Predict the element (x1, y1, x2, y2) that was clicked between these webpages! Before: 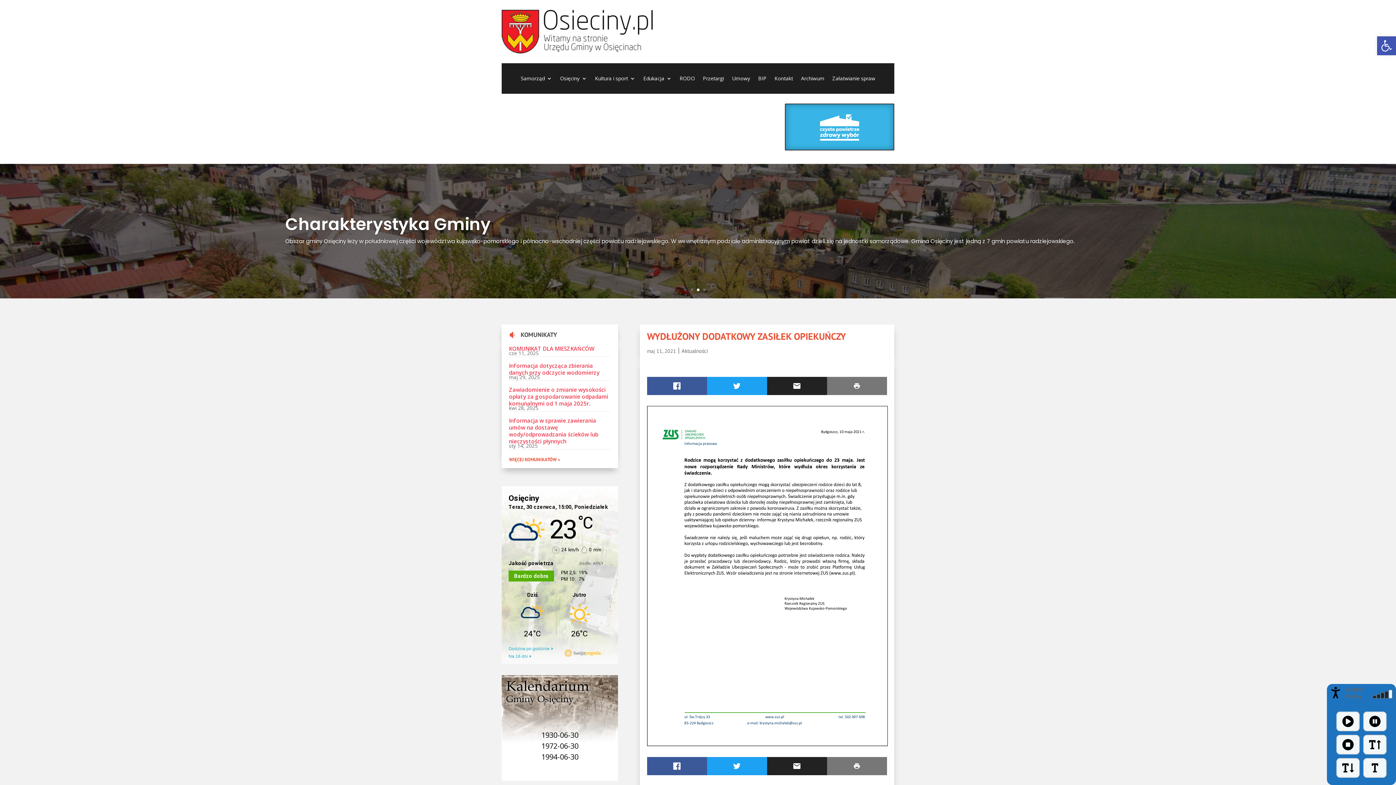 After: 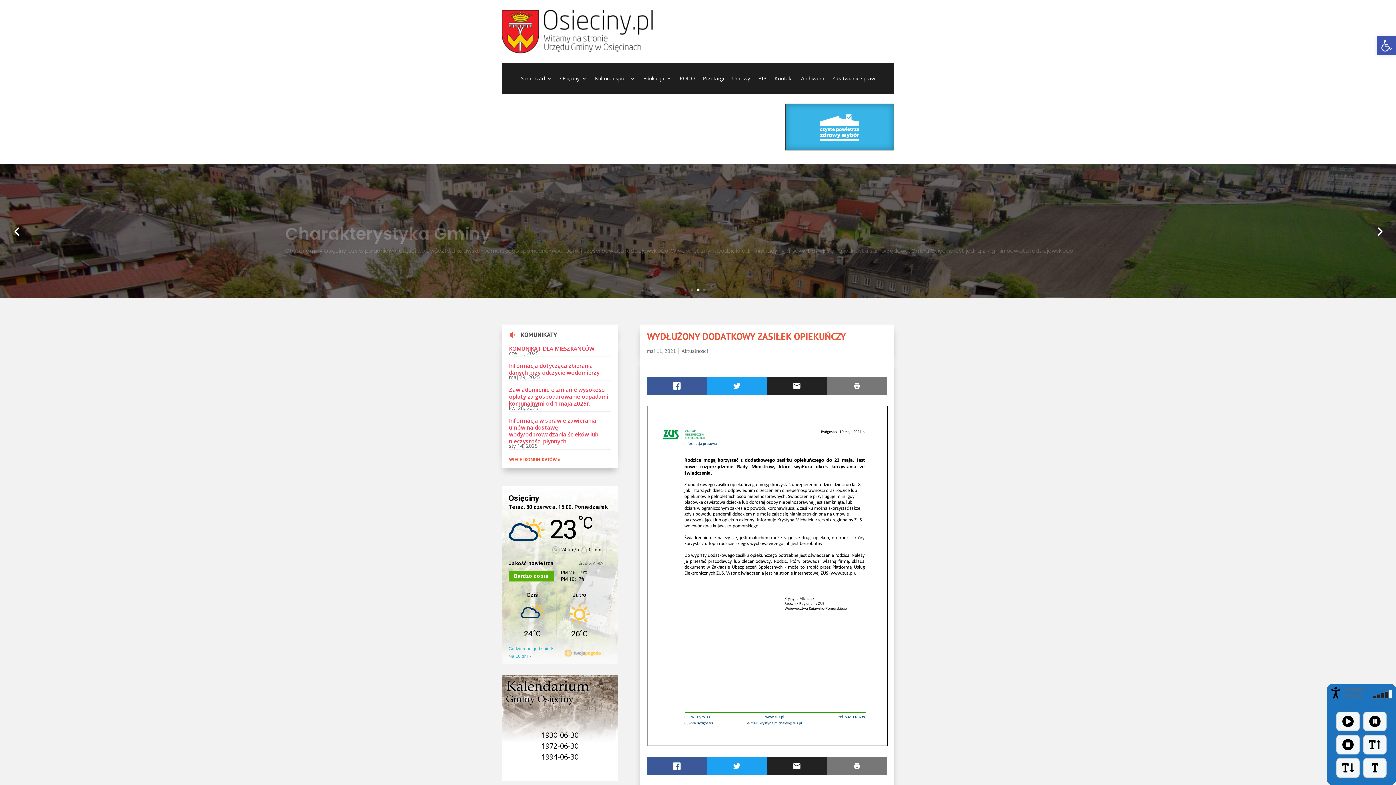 Action: bbox: (696, 288, 699, 291) label: 2